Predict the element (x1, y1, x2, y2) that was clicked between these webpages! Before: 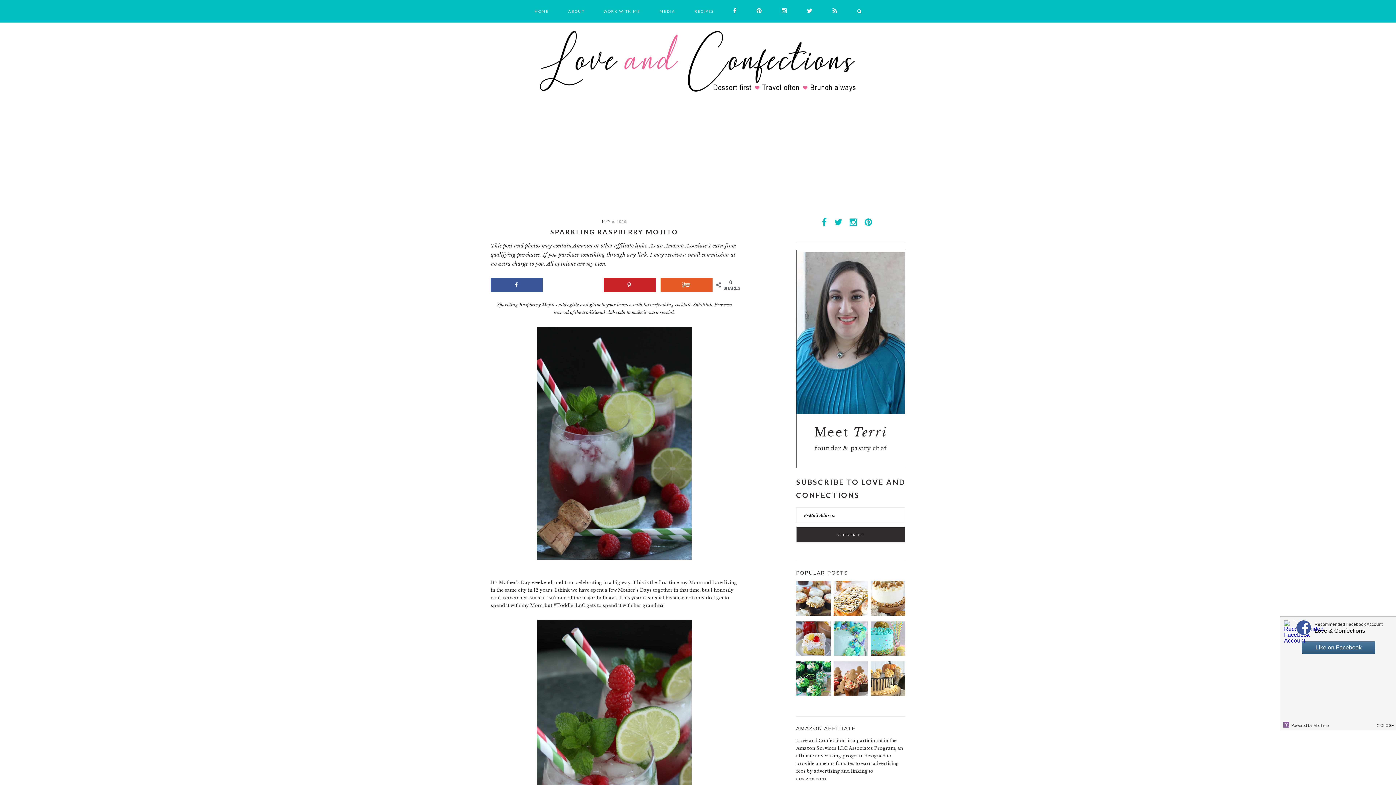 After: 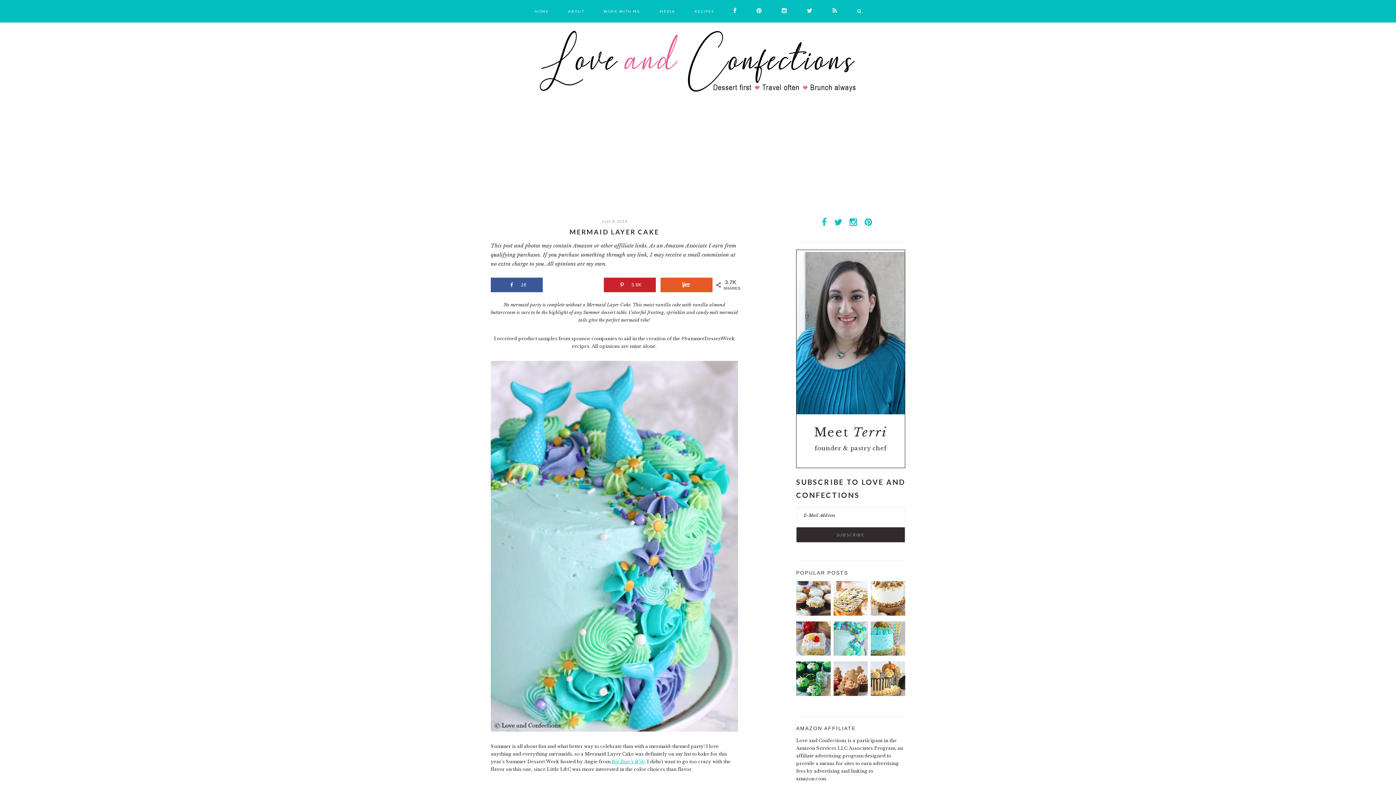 Action: bbox: (833, 651, 868, 657)